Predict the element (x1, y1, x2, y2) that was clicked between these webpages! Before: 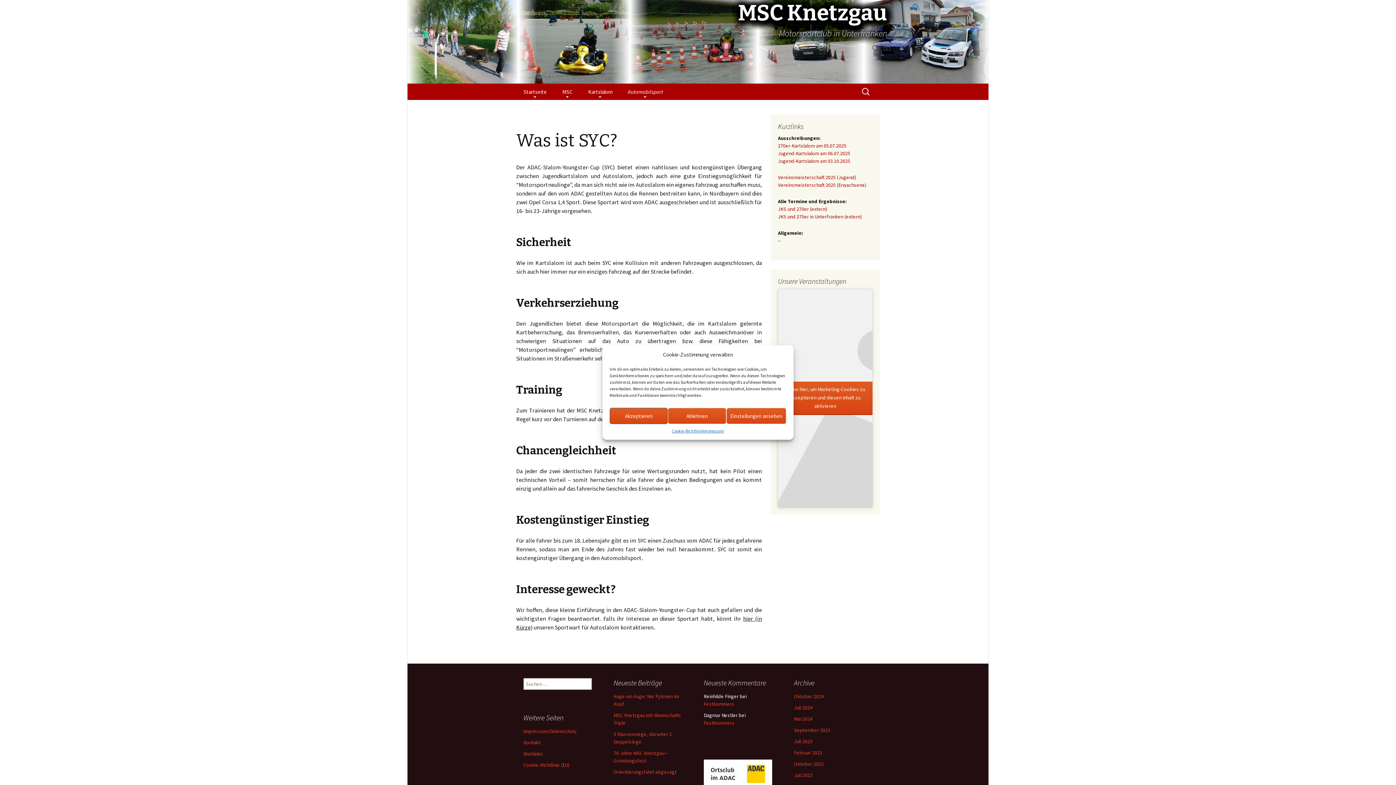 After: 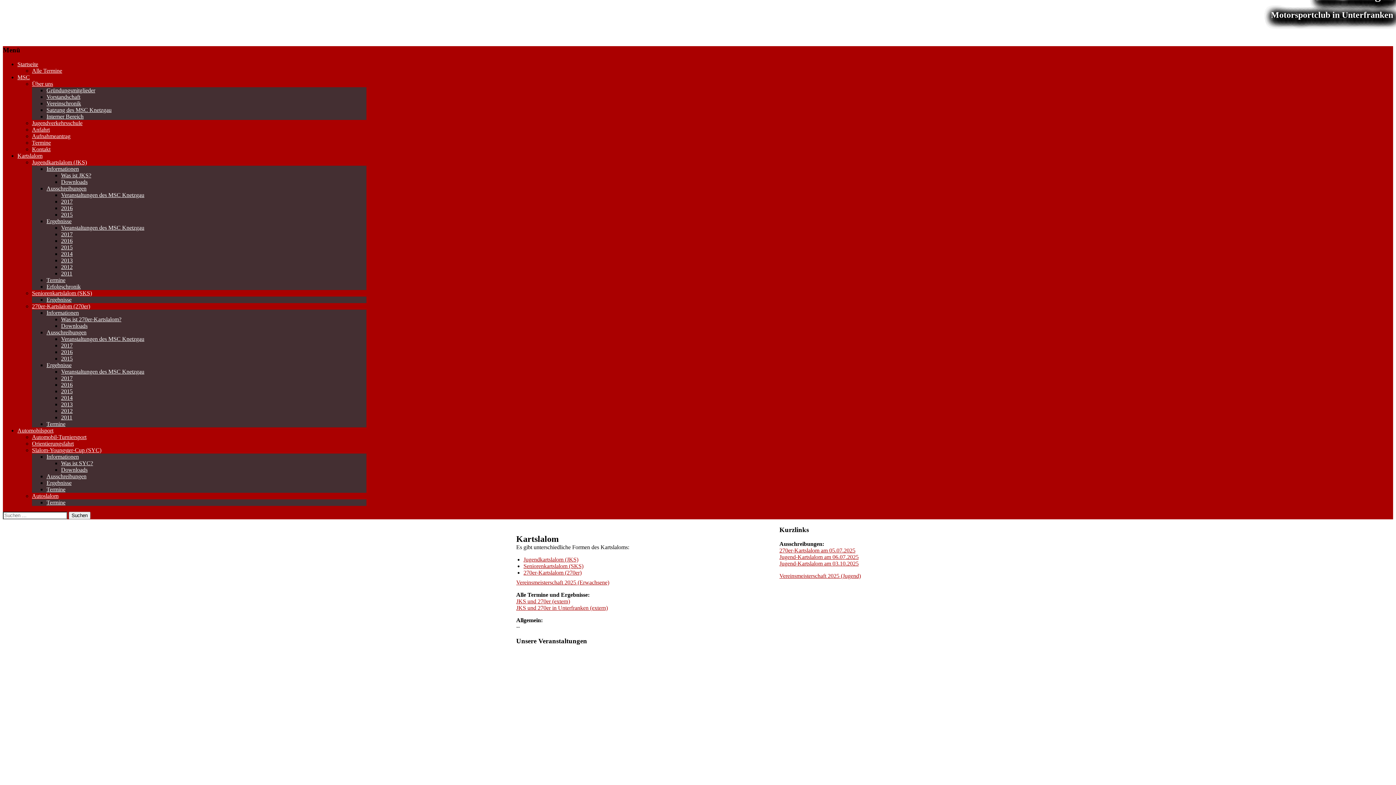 Action: label: Kartslalom bbox: (581, 83, 619, 100)